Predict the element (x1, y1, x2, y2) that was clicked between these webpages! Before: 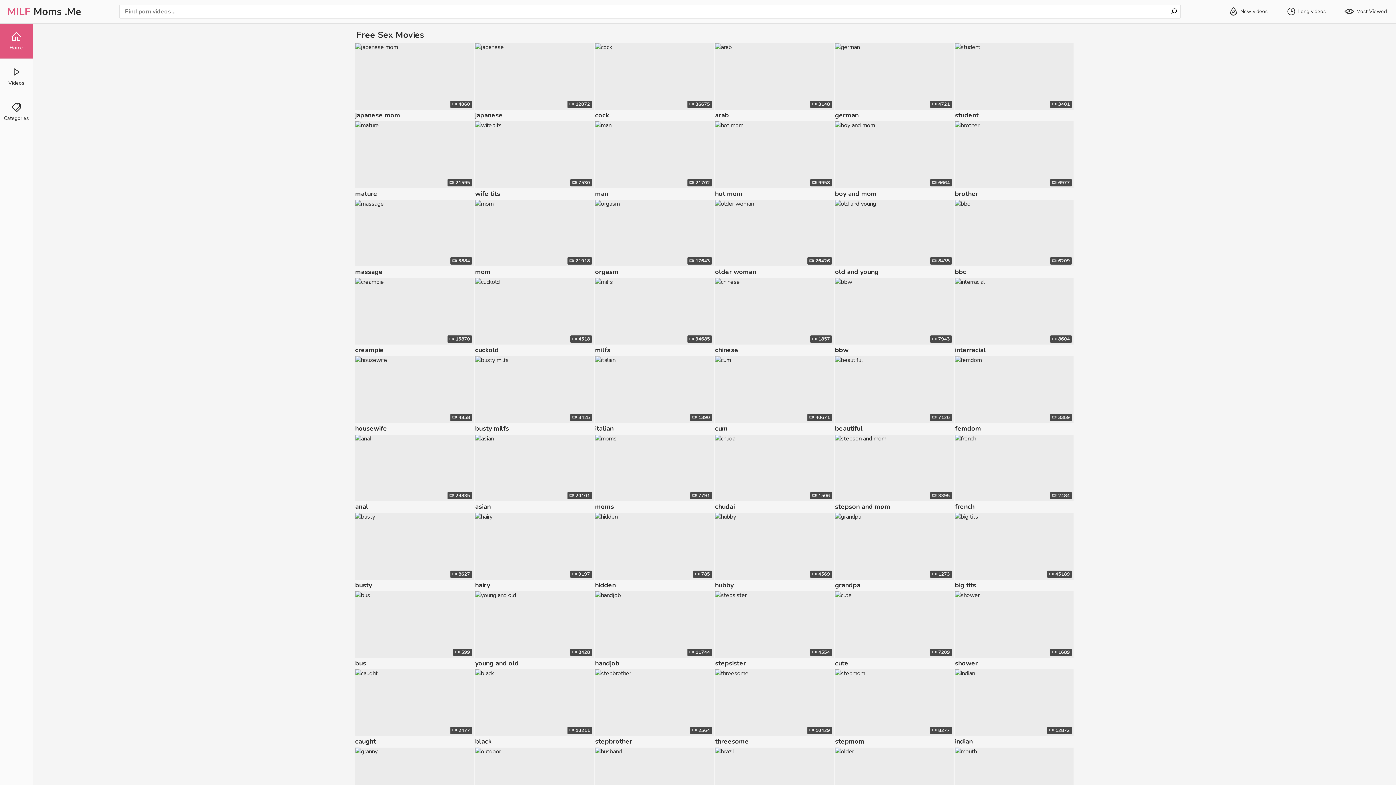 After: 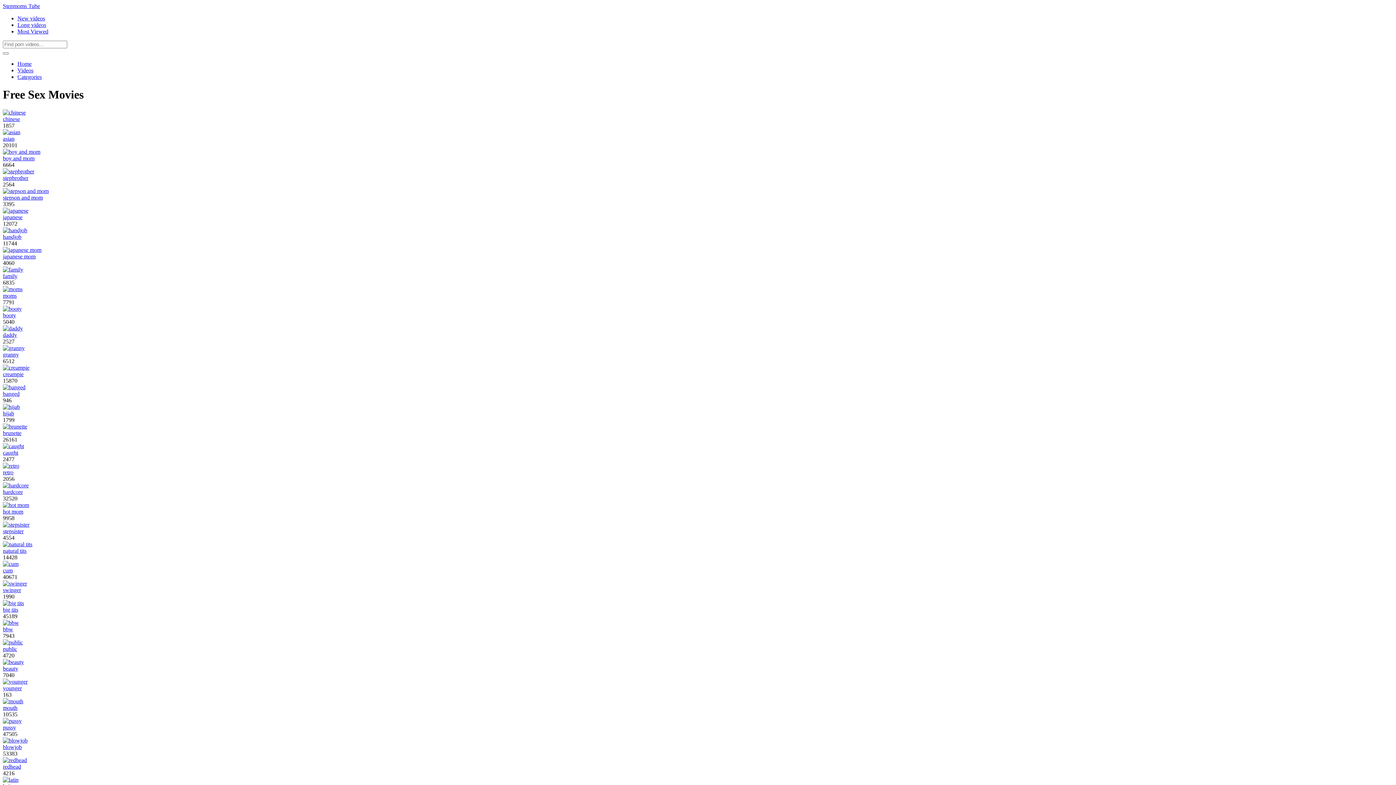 Action: bbox: (475, 591, 593, 658)